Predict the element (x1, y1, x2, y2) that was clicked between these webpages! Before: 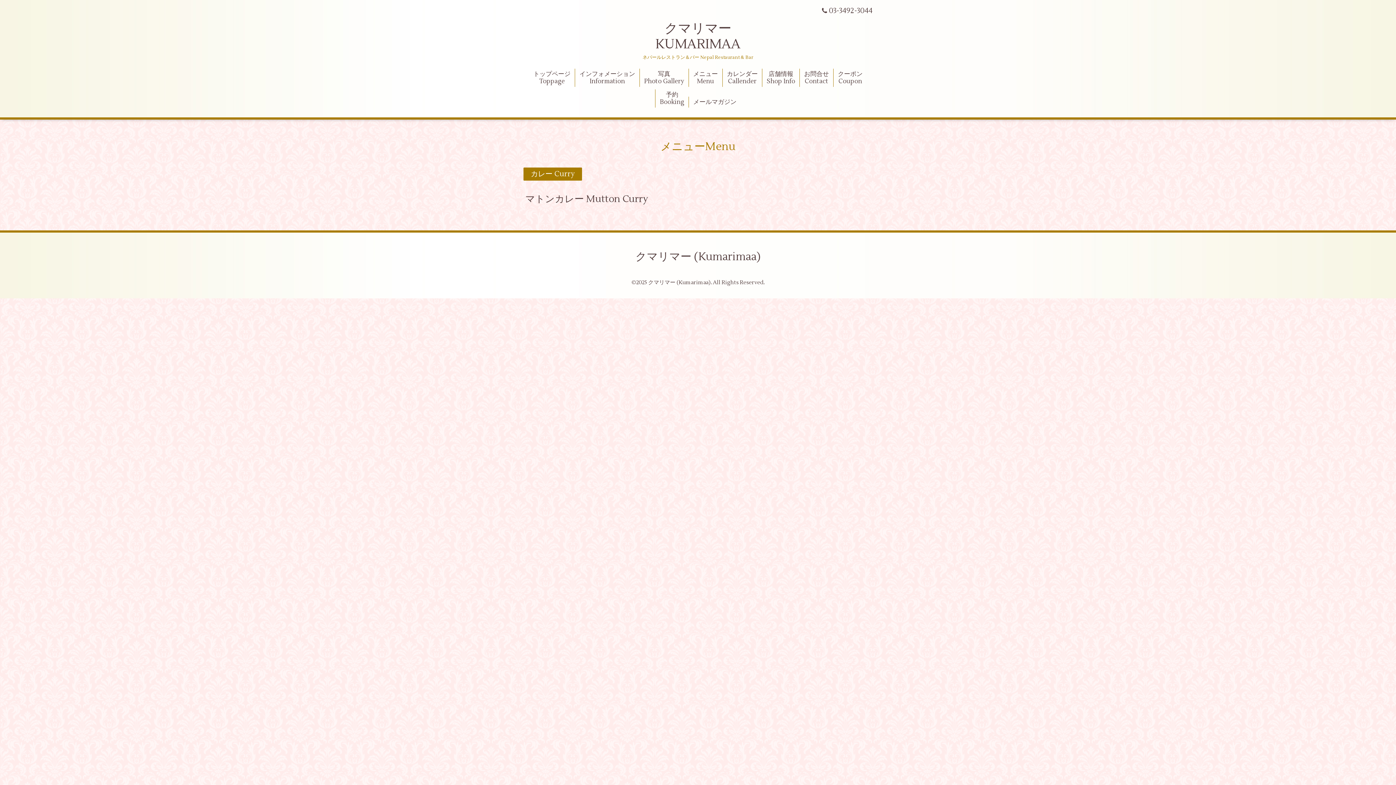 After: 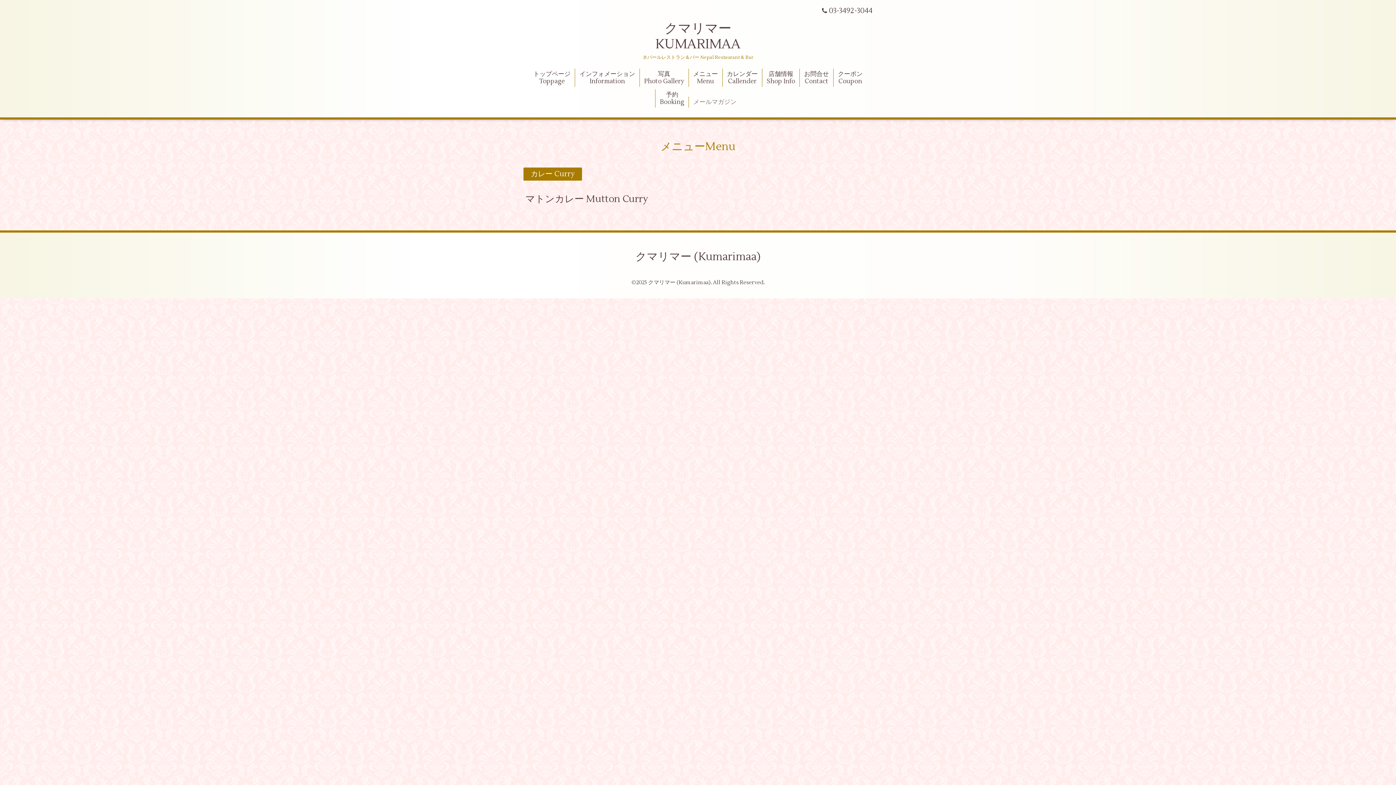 Action: bbox: (689, 96, 741, 107) label: メールマガジン